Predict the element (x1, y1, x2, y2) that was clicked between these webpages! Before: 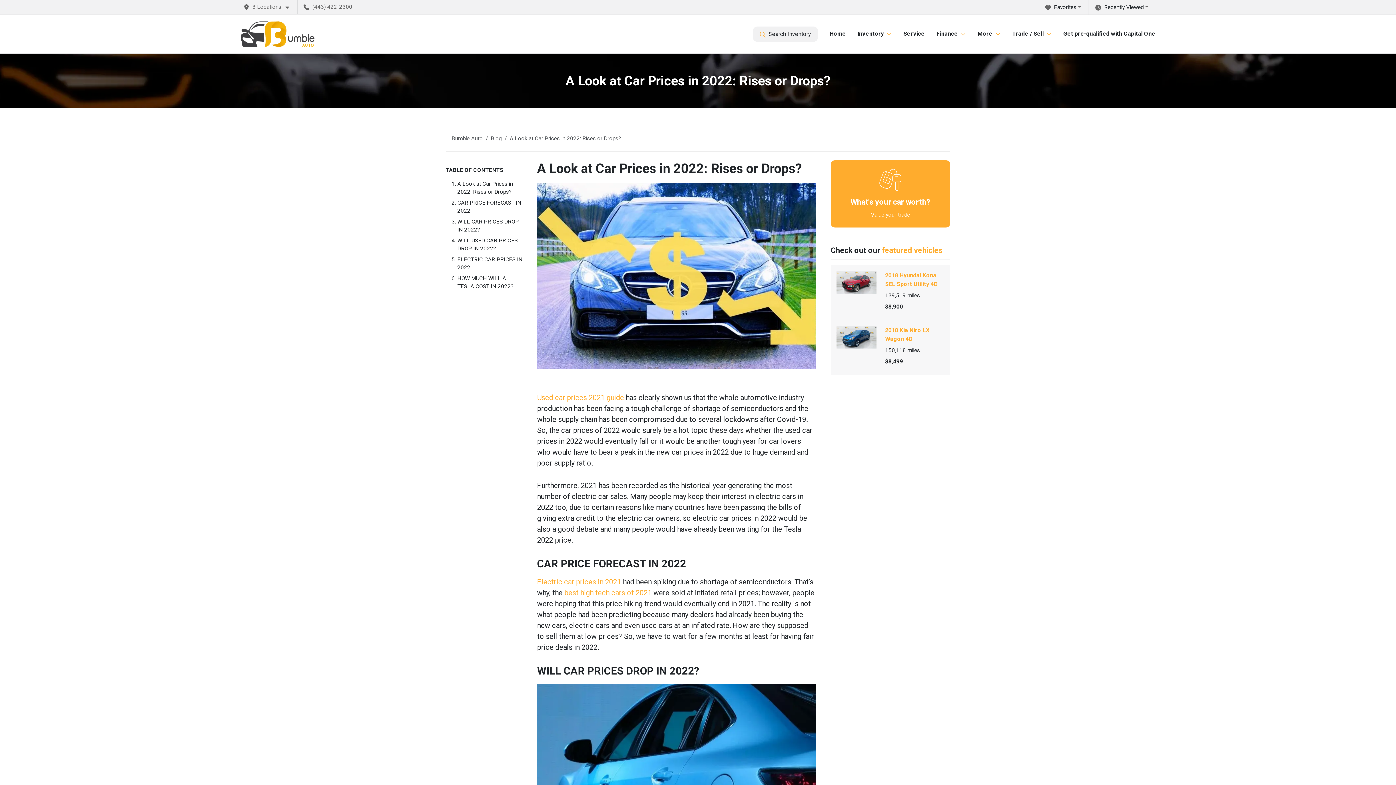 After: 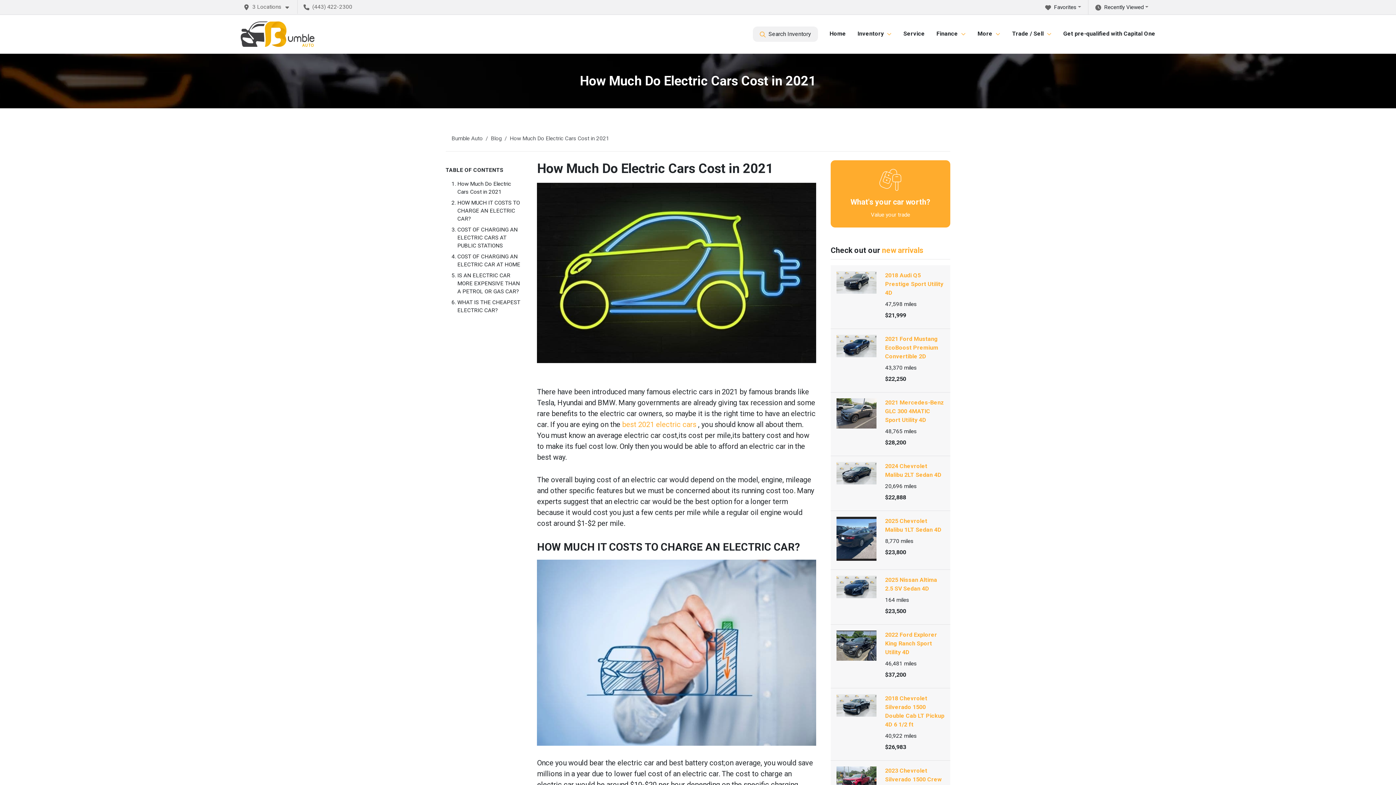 Action: bbox: (537, 577, 623, 586) label: Electric car prices in 2021 